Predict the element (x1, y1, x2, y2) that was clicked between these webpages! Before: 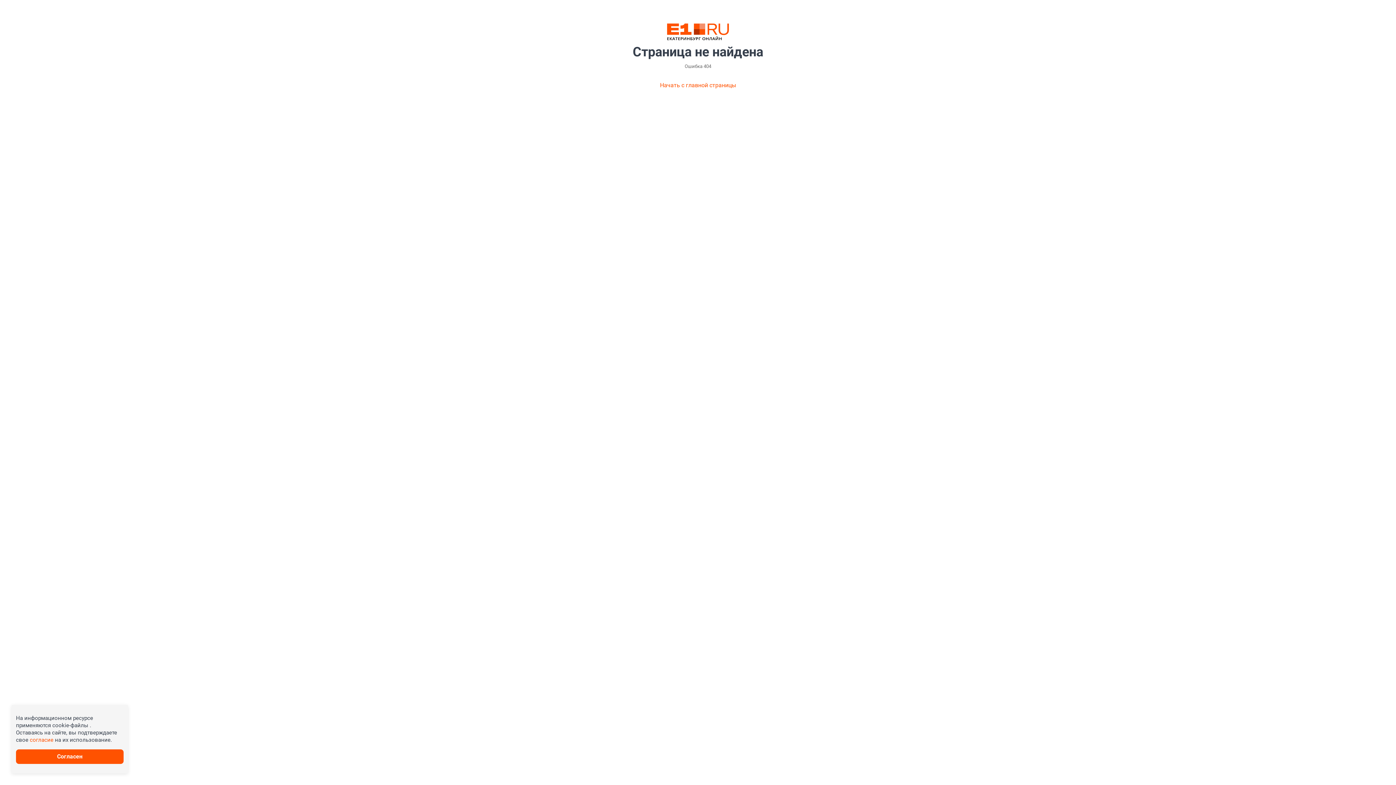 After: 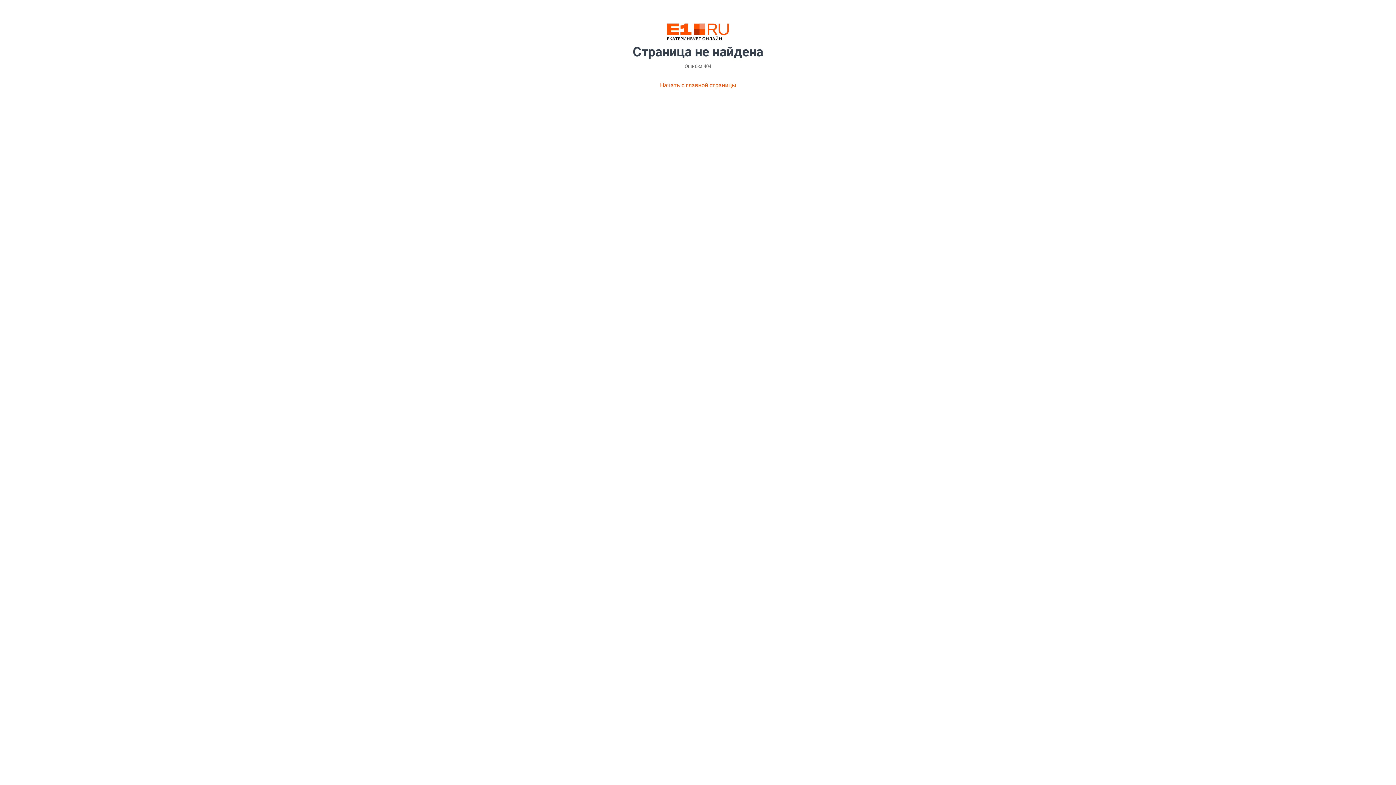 Action: bbox: (29, 737, 53, 743) label: согласие